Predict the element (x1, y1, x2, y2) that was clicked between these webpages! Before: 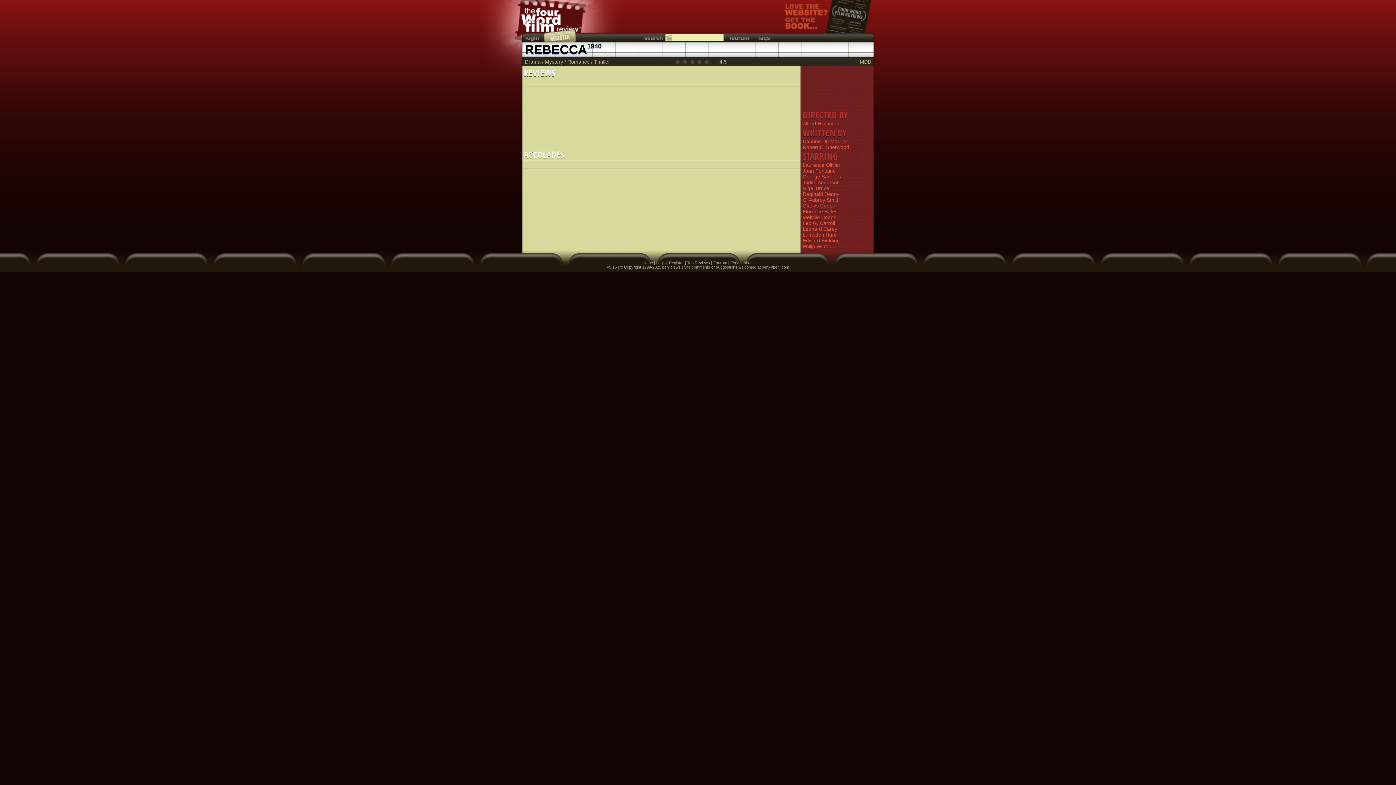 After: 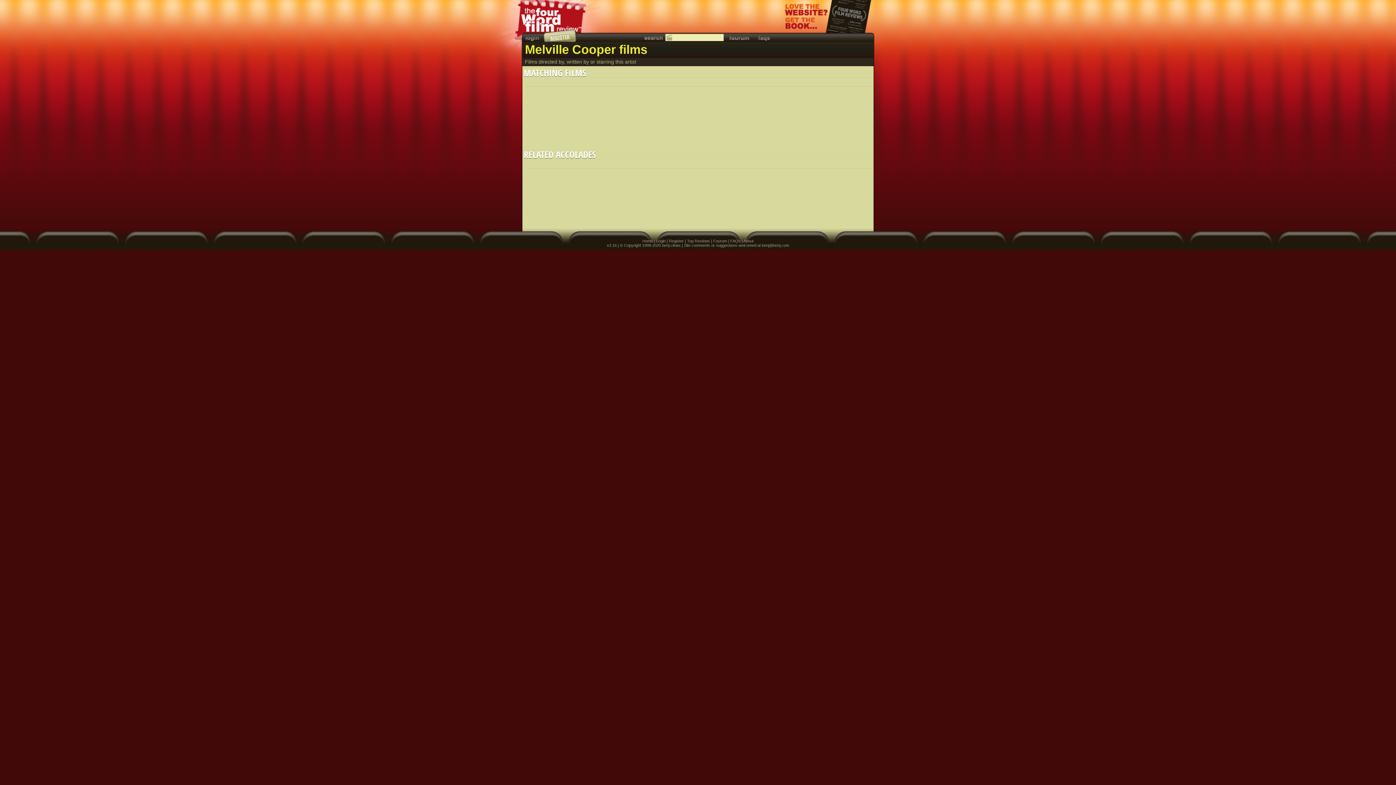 Action: label: Melville Cooper bbox: (802, 214, 871, 220)